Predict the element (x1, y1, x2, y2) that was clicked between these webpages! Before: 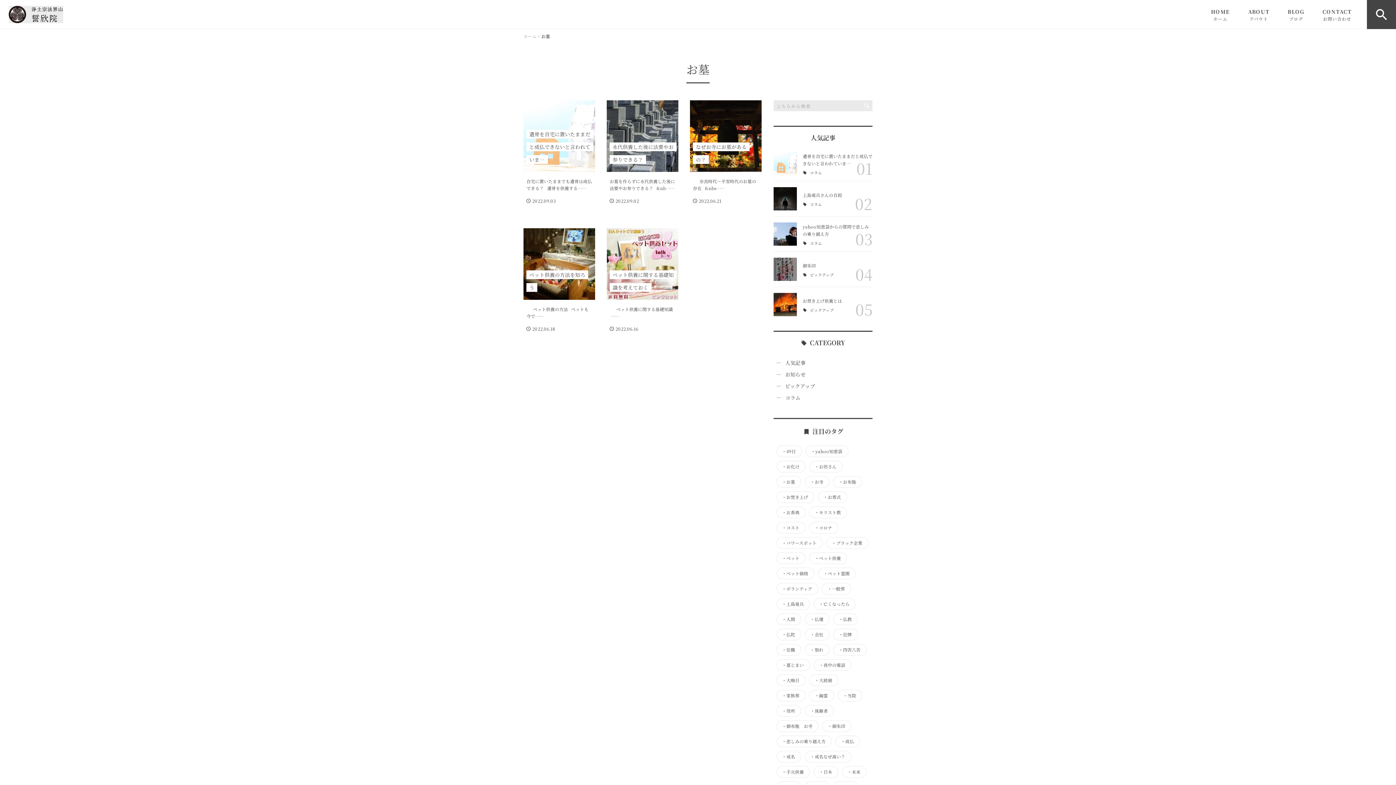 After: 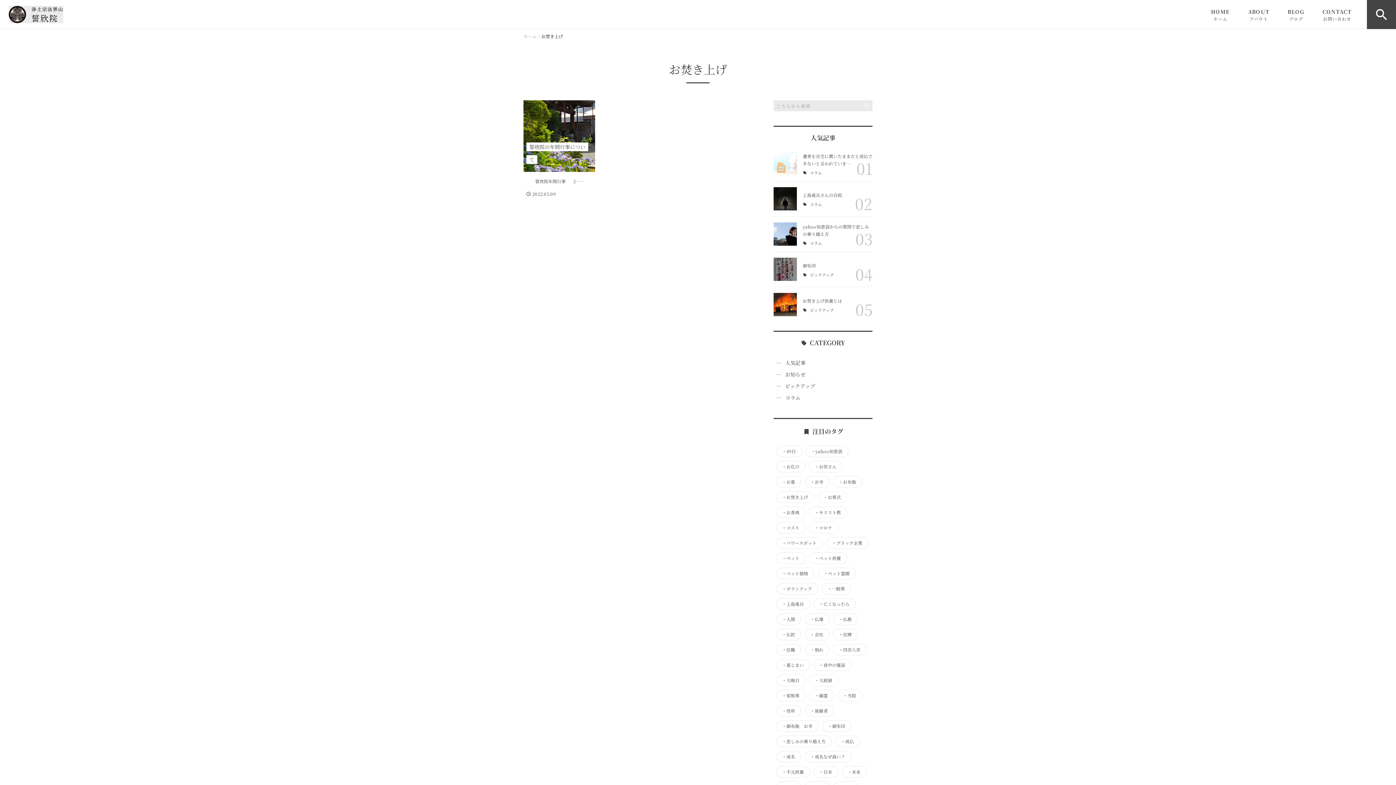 Action: bbox: (782, 494, 808, 499) label: ・お焚き上げ